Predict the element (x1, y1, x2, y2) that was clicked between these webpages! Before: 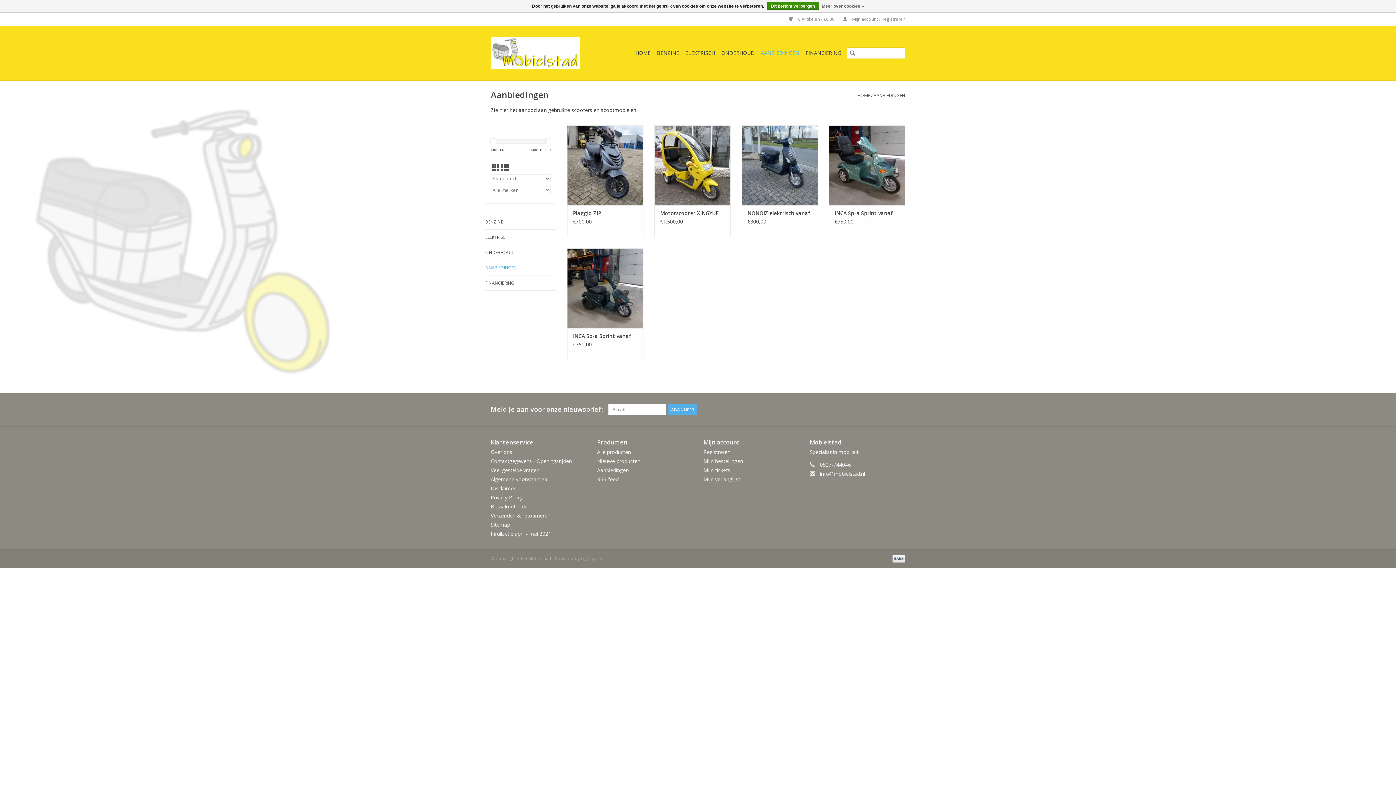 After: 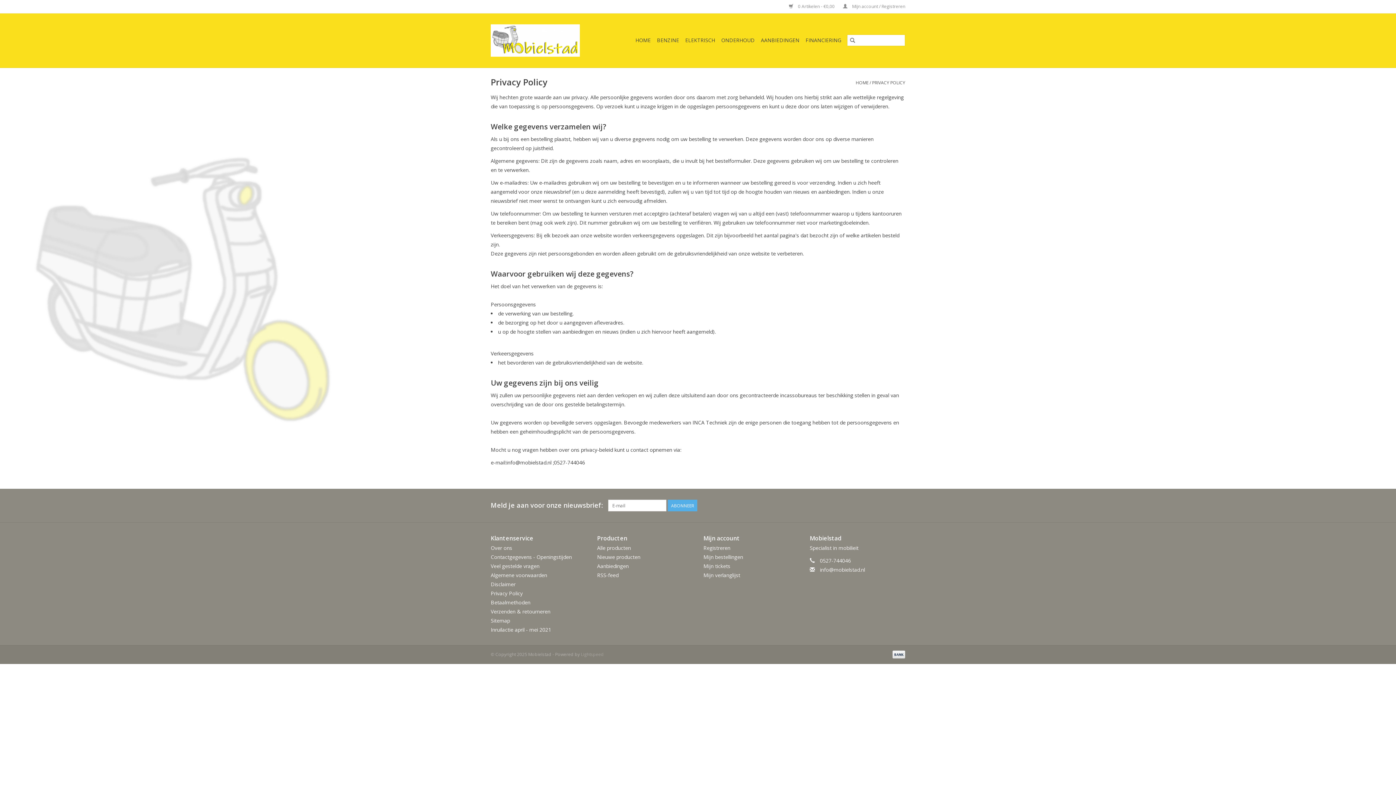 Action: bbox: (490, 494, 522, 501) label: Privacy Policy